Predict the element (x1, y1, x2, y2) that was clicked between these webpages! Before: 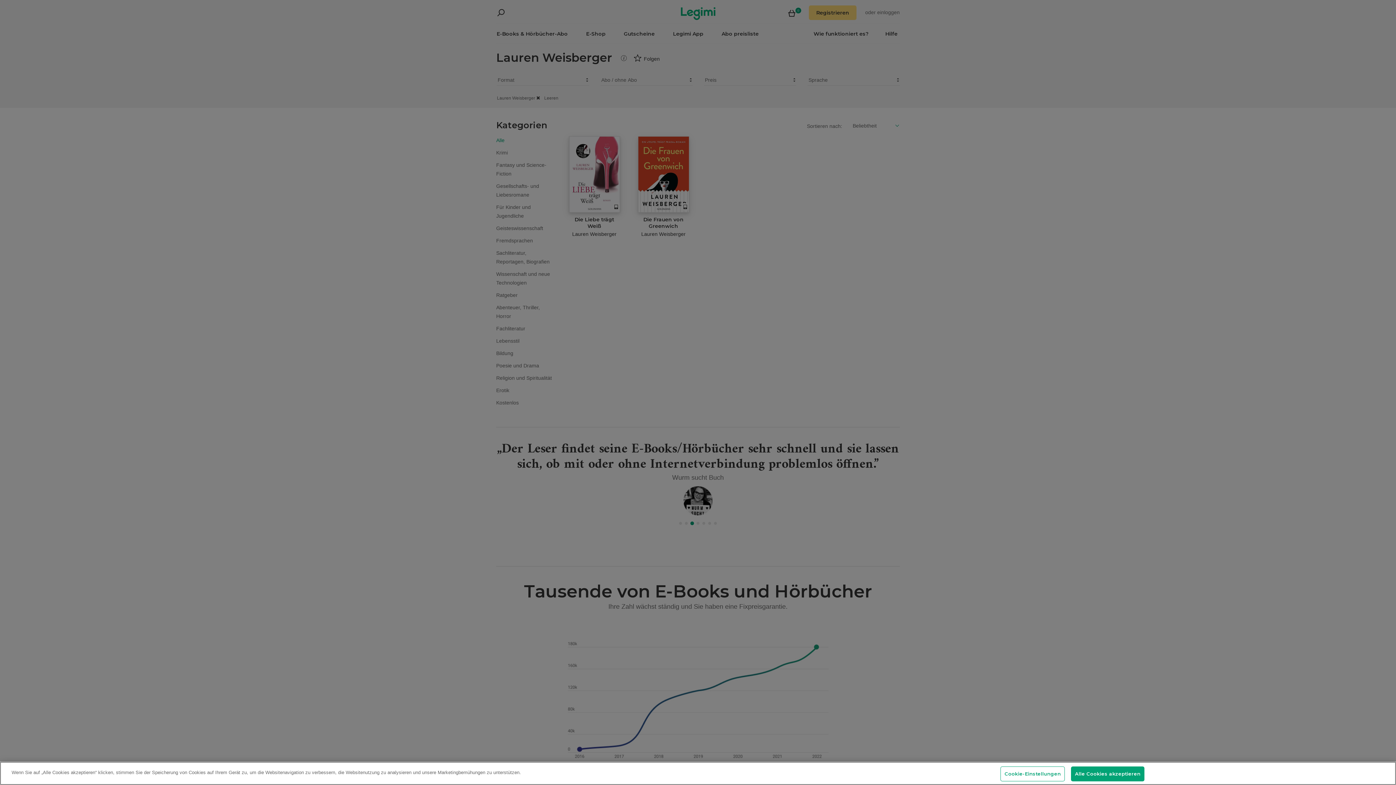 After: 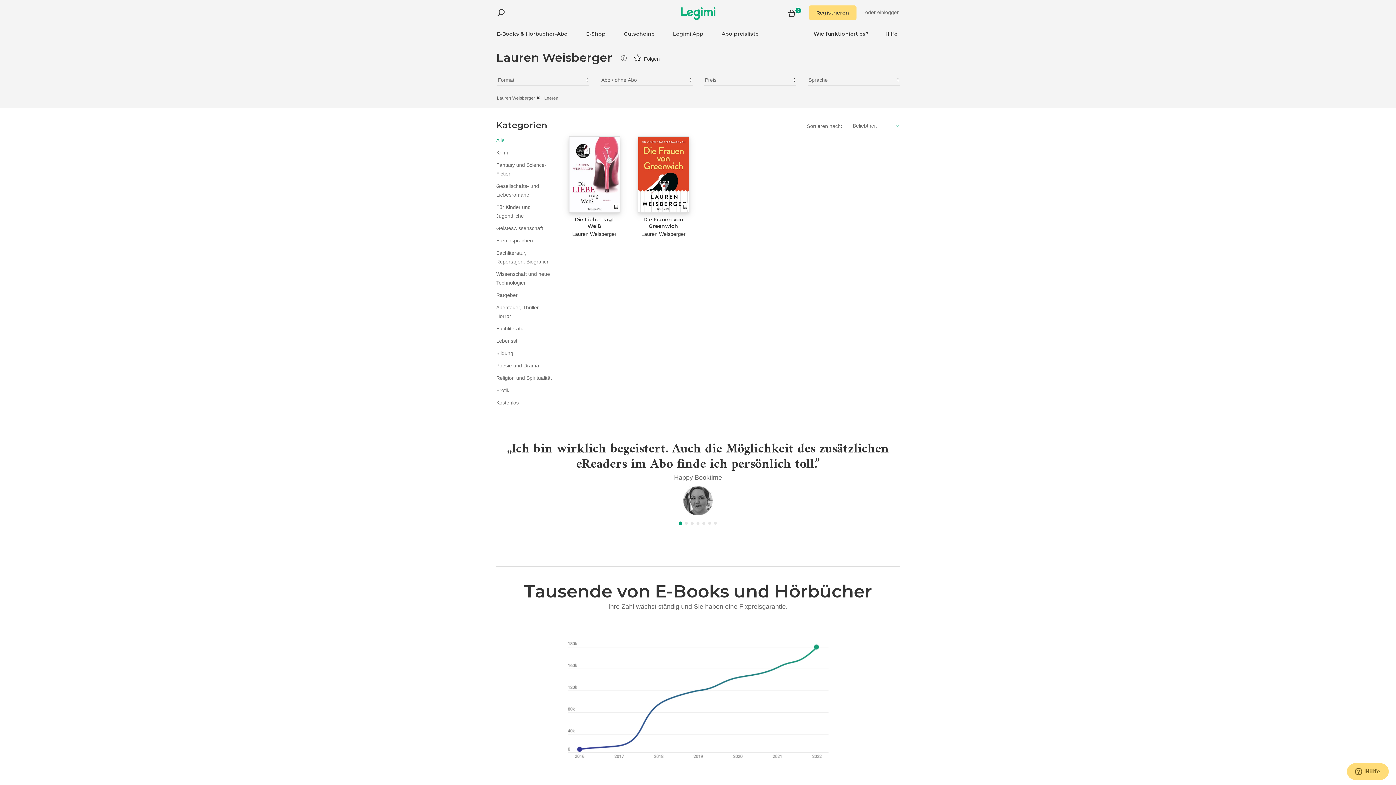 Action: label: Alle Cookies akzeptieren bbox: (1071, 766, 1144, 781)